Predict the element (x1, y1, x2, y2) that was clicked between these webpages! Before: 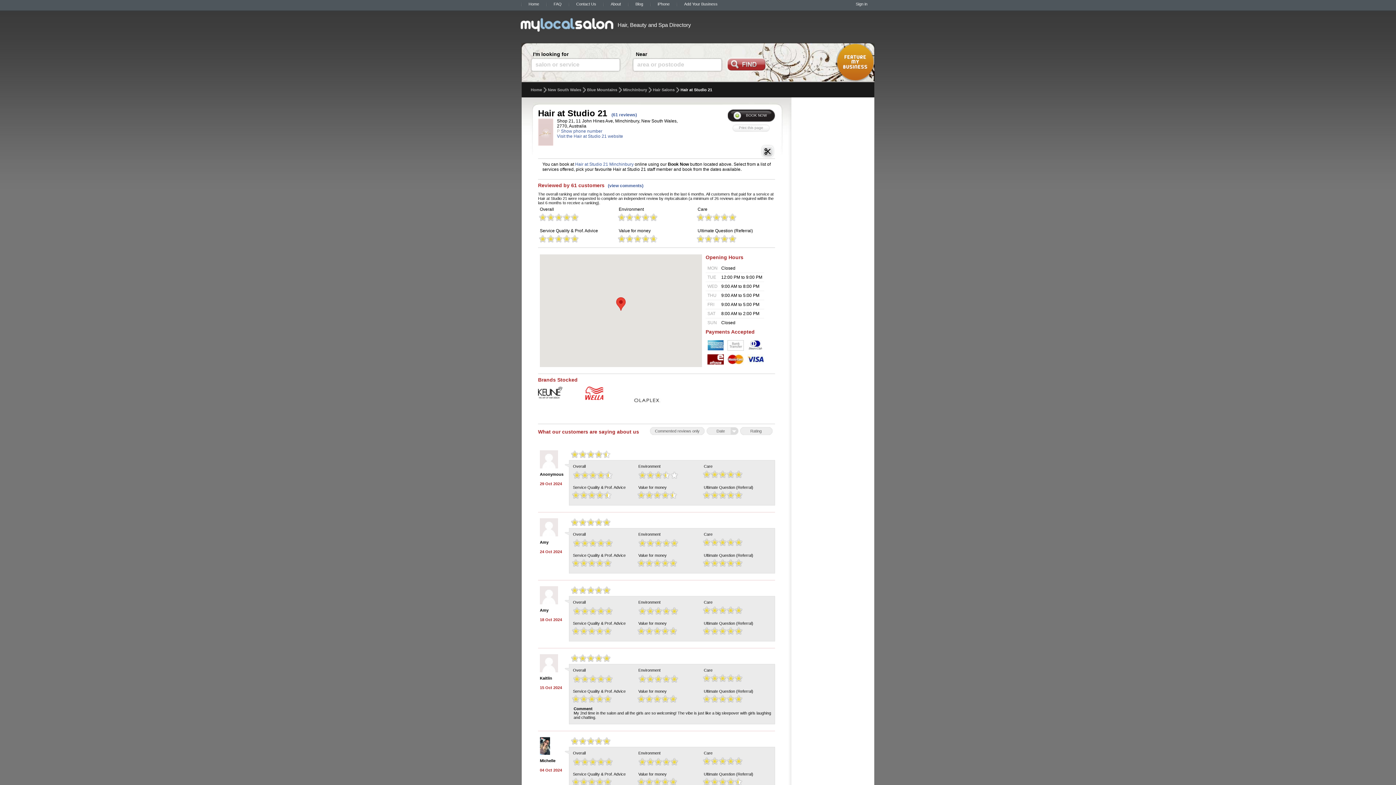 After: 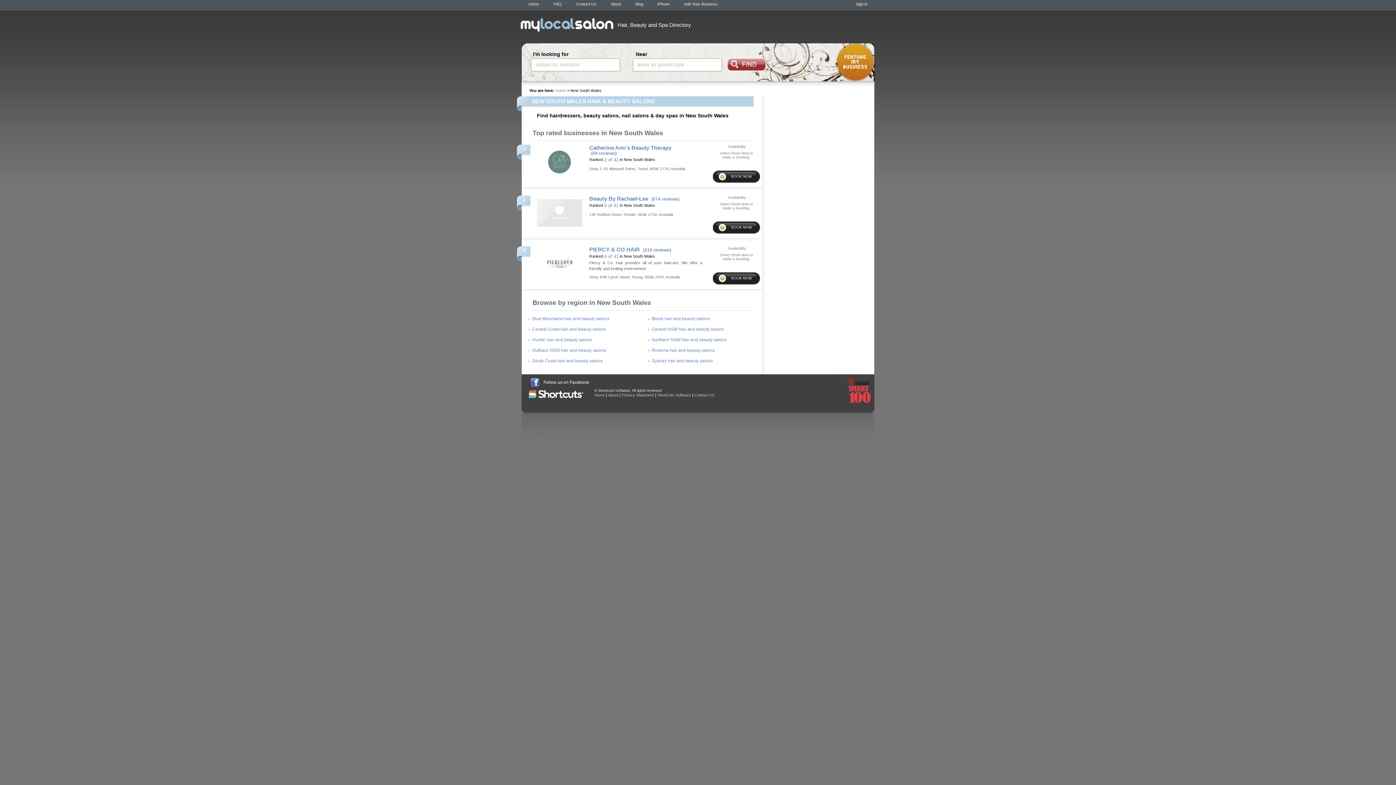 Action: bbox: (548, 87, 581, 92) label: New South Wales